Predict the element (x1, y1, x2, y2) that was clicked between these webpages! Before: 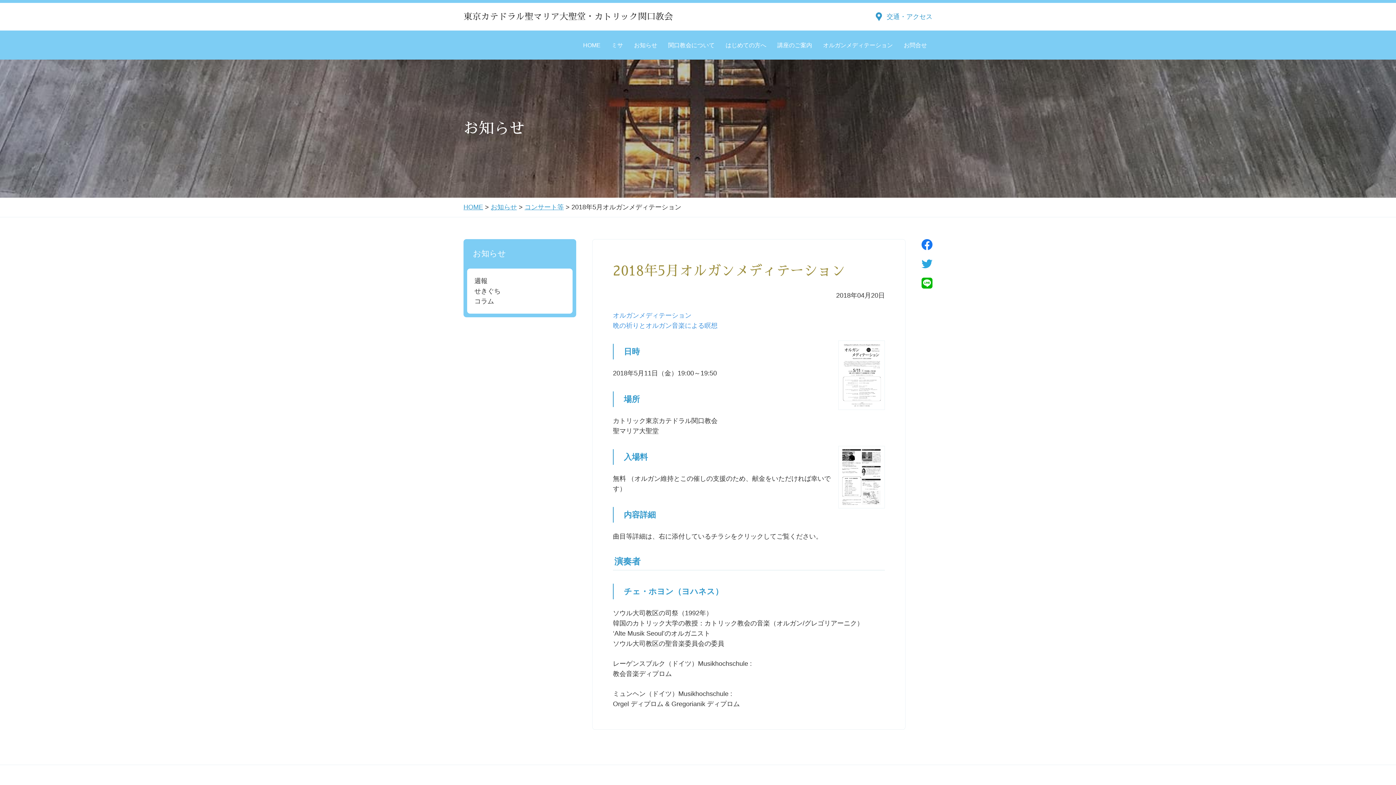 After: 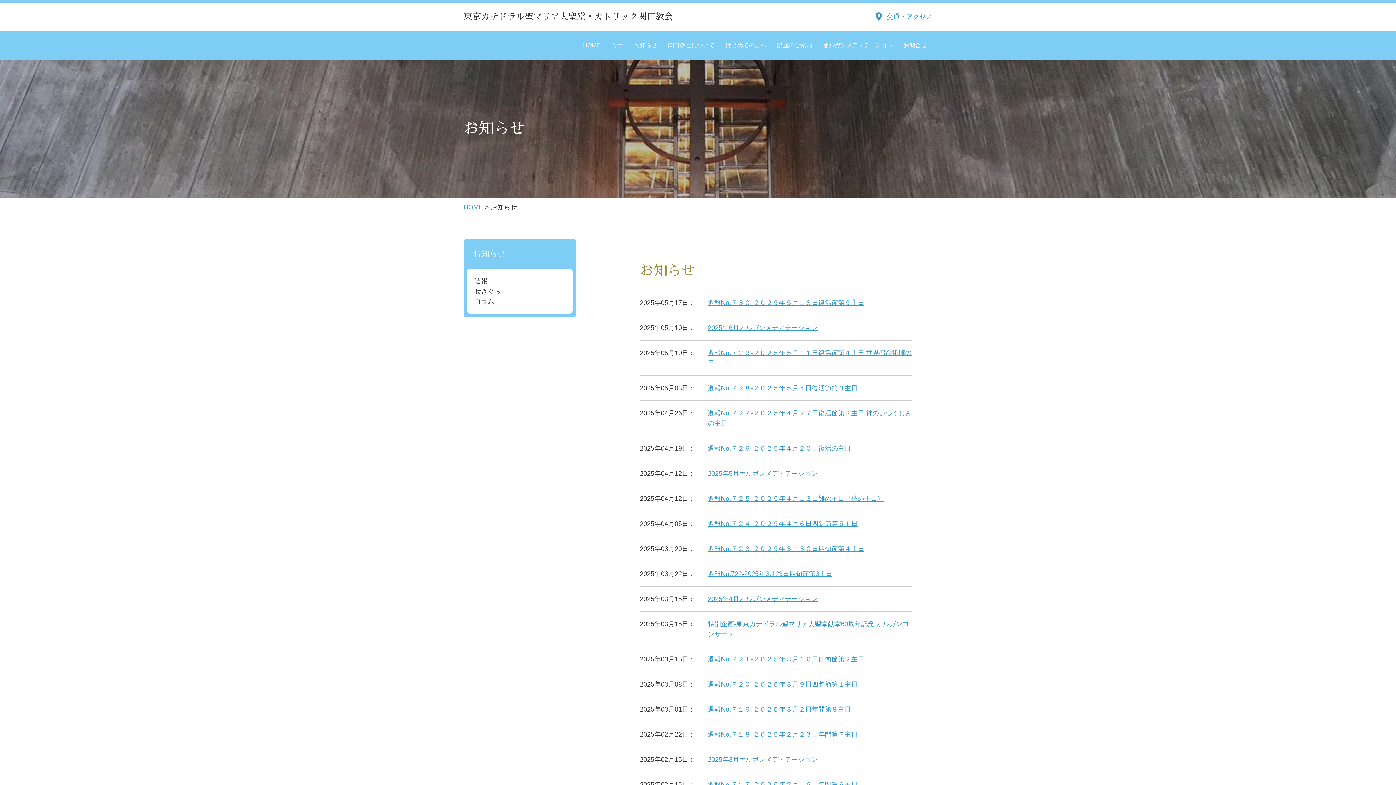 Action: label: お知らせ bbox: (490, 203, 517, 210)